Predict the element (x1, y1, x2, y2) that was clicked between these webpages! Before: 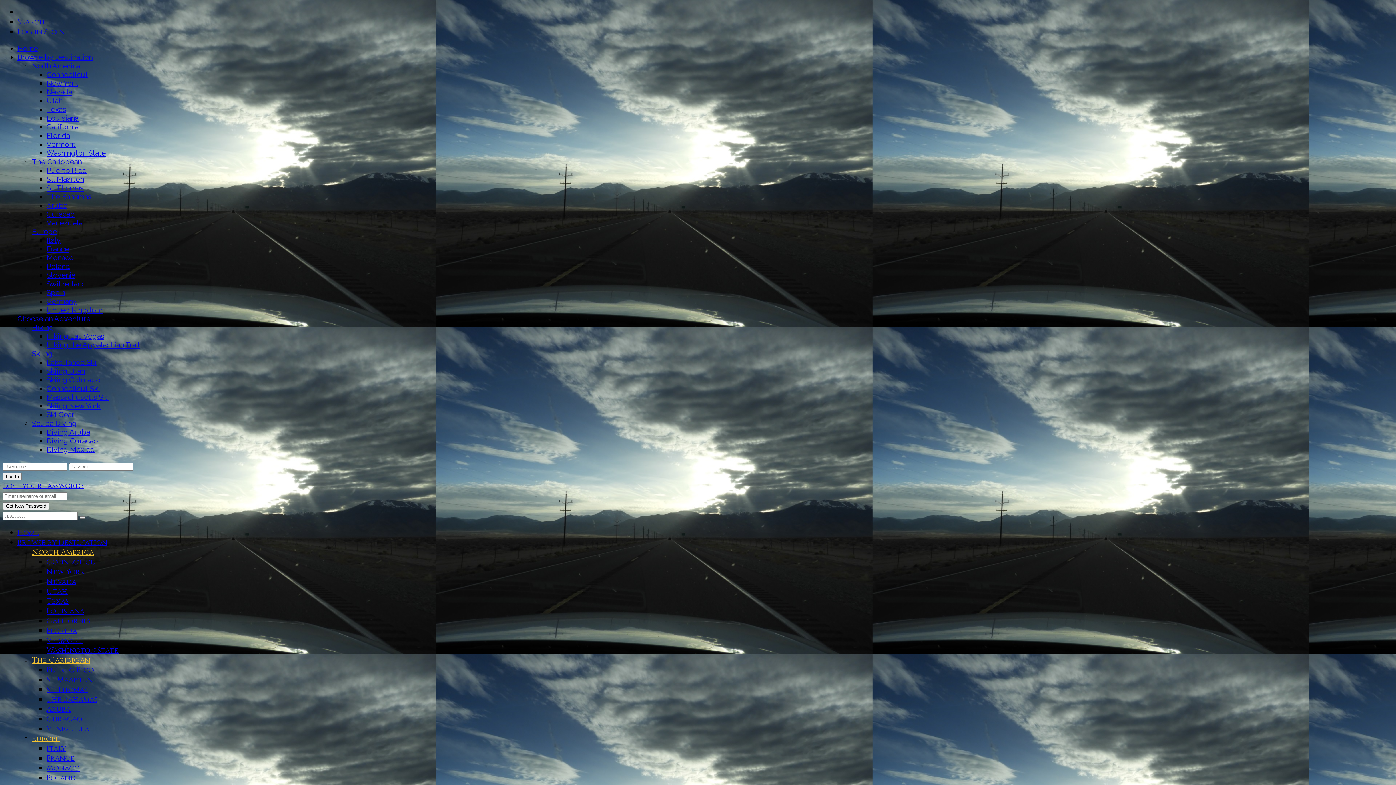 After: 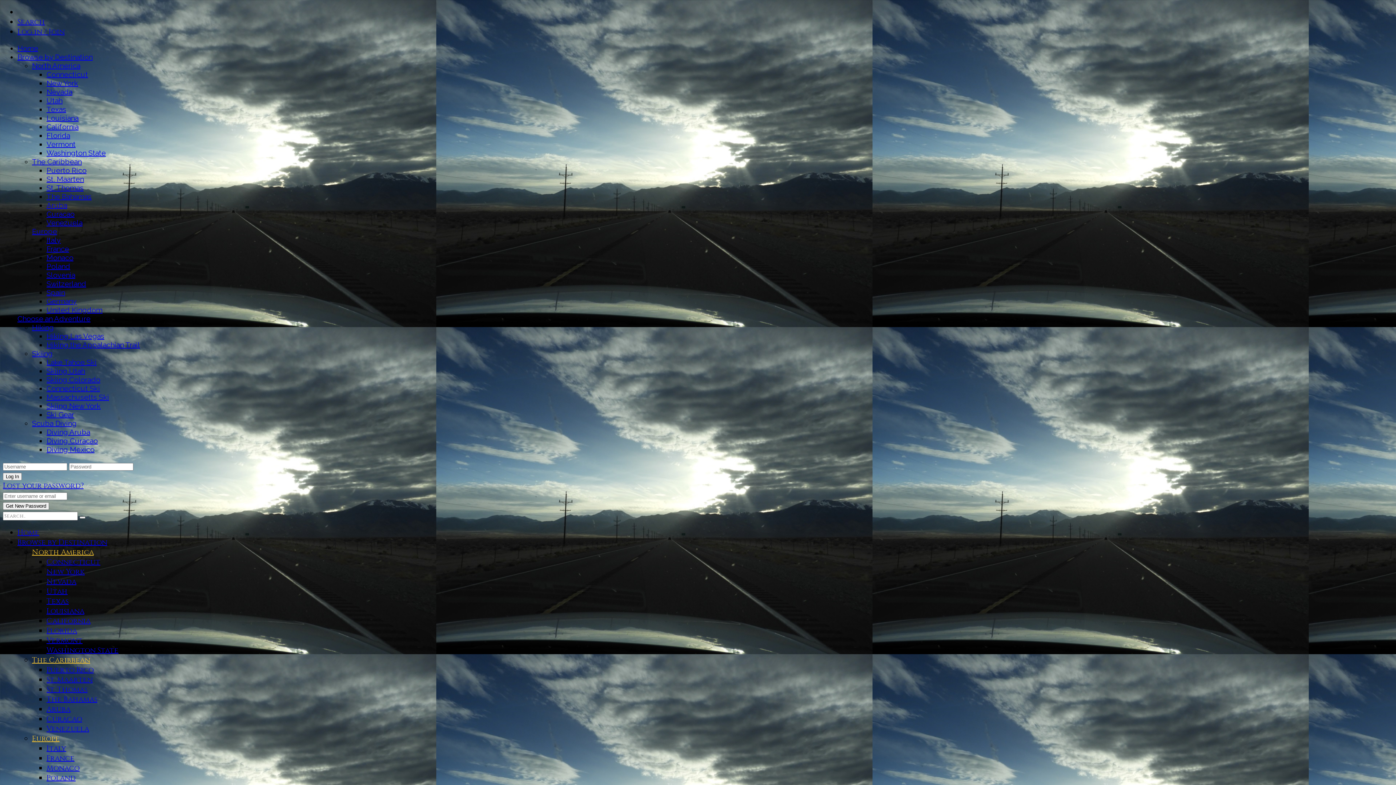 Action: bbox: (46, 105, 66, 113) label: Texas